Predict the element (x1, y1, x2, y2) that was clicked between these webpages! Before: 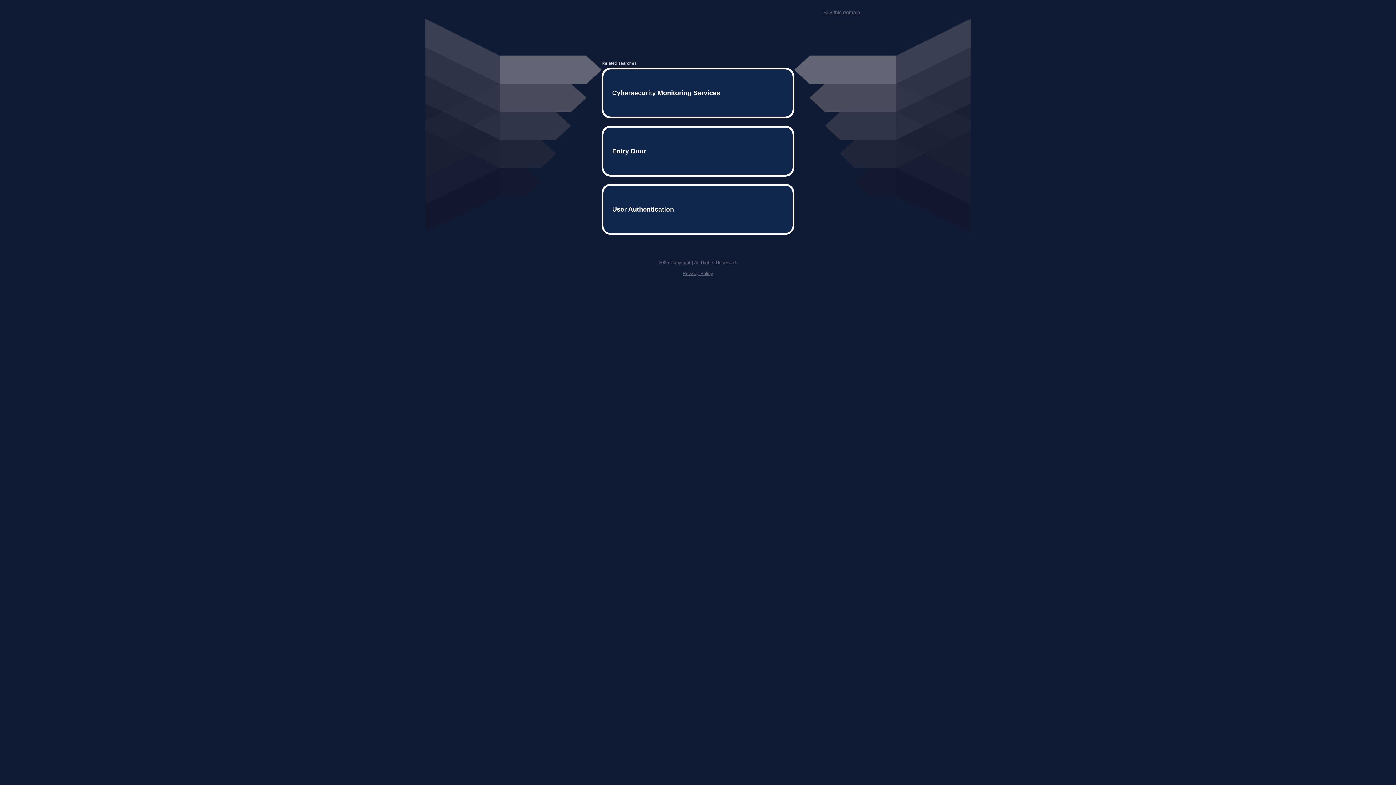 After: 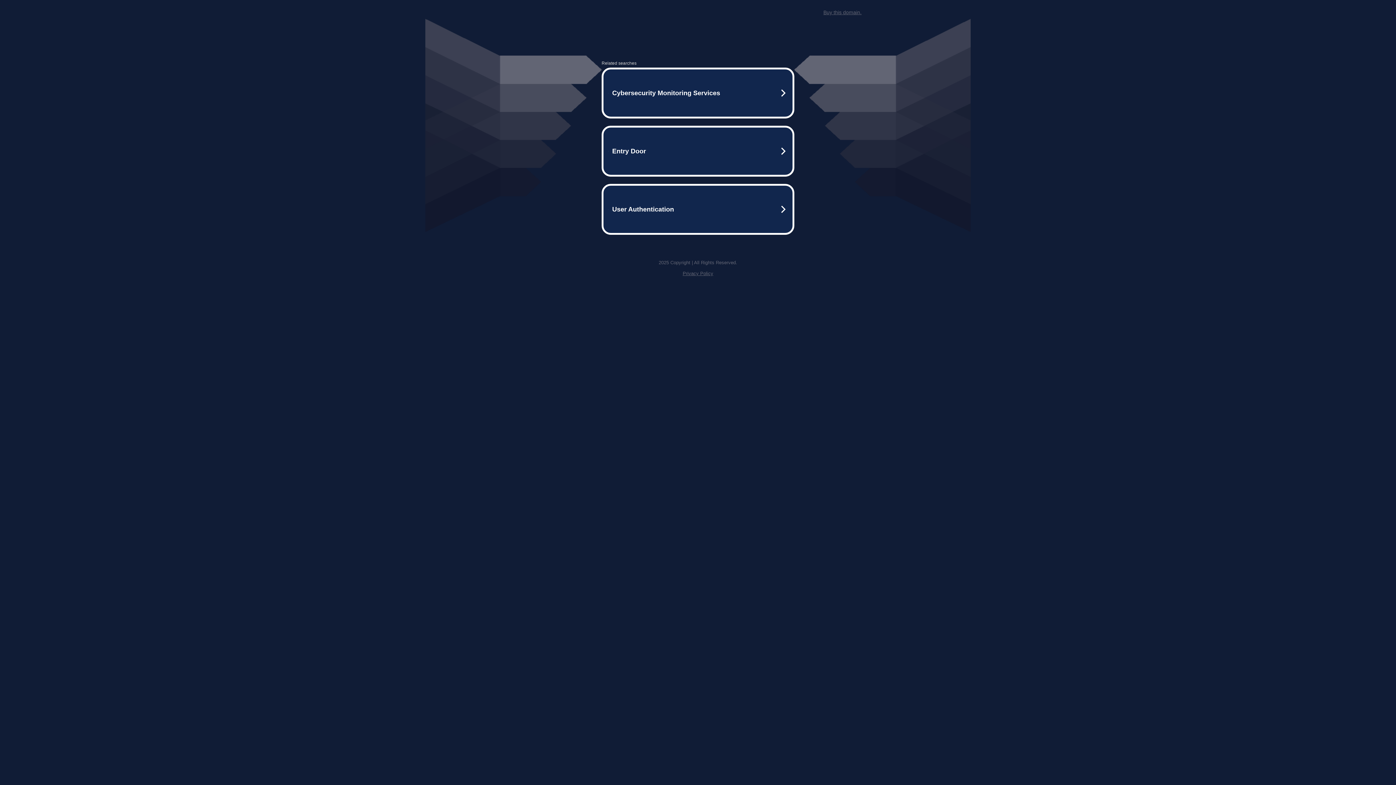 Action: bbox: (682, 259, 713, 264) label: Privacy Policy